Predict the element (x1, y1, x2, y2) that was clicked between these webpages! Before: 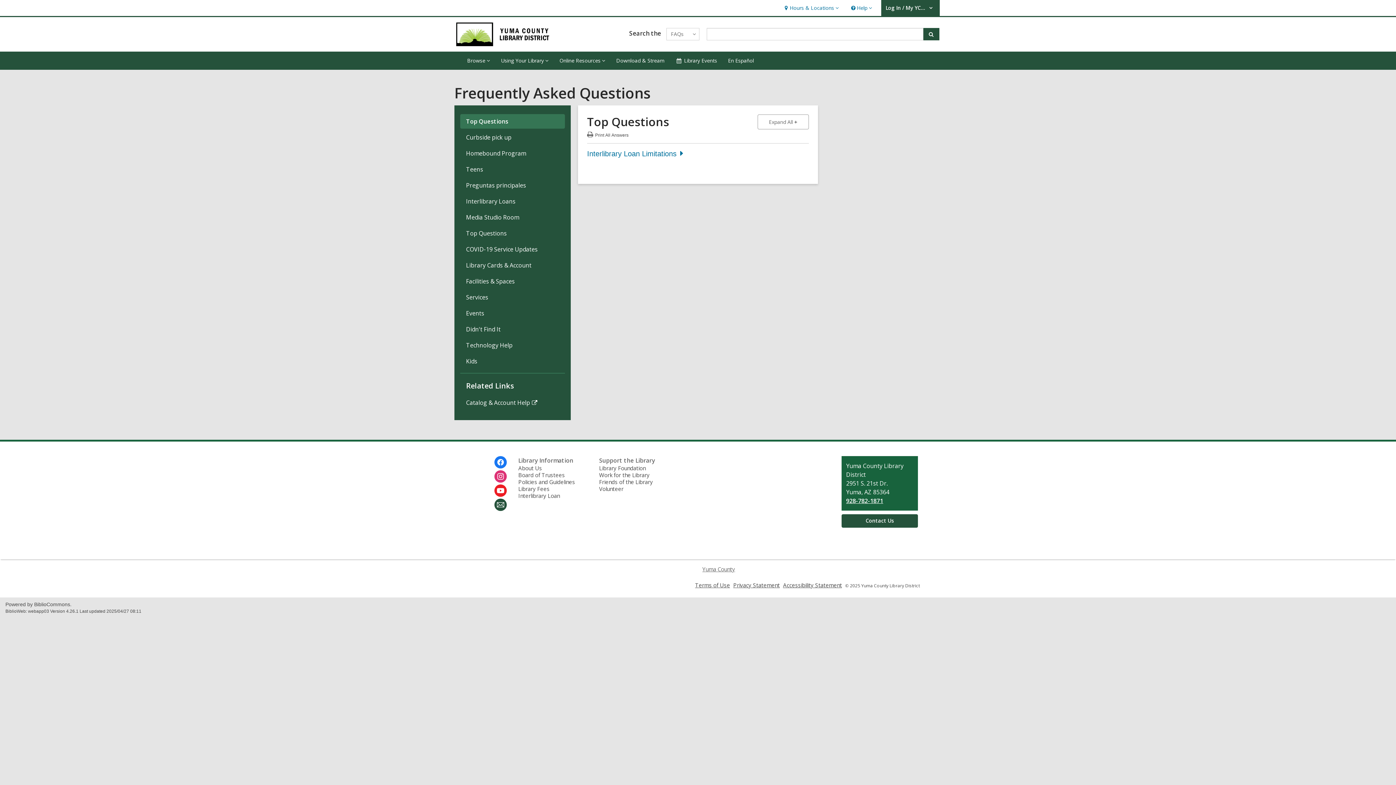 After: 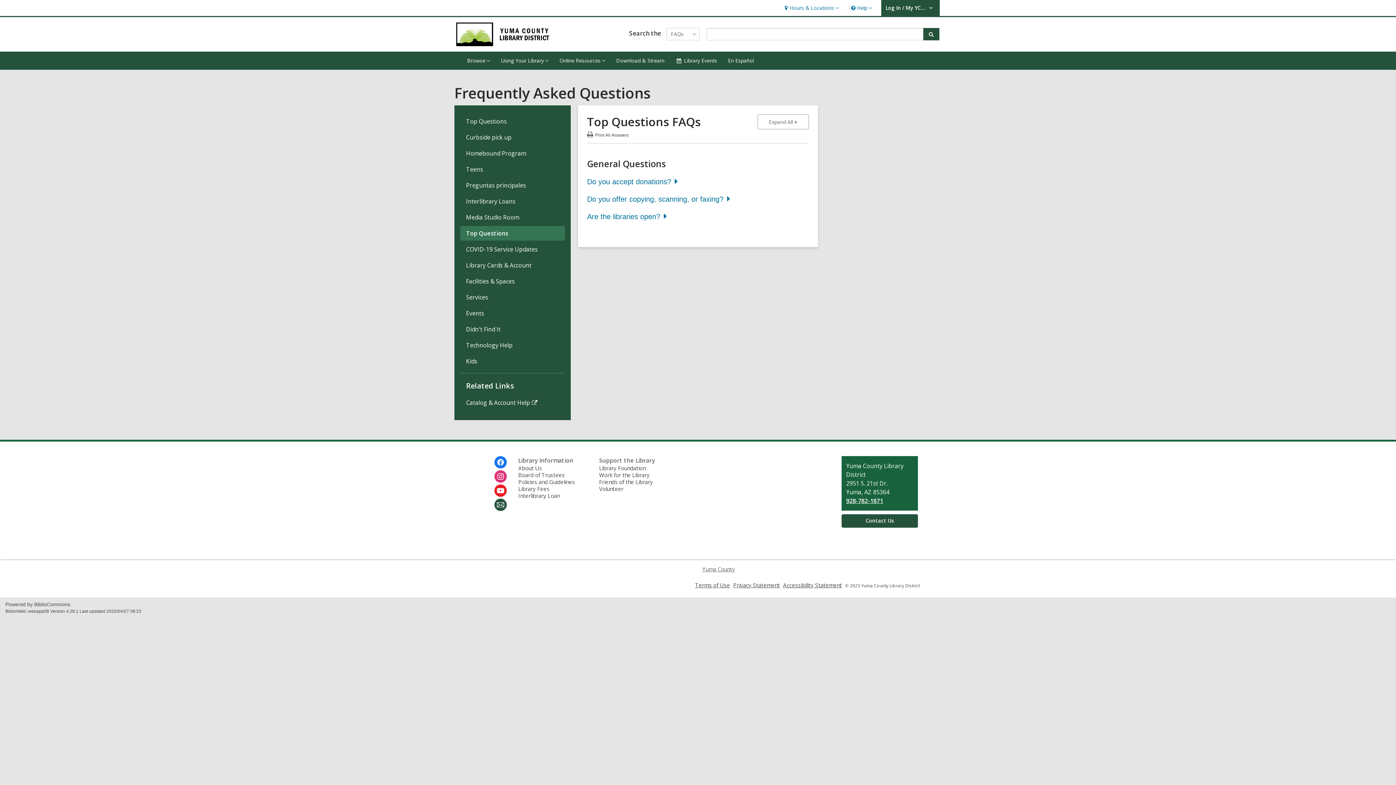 Action: label: Top Questions bbox: (466, 229, 506, 237)